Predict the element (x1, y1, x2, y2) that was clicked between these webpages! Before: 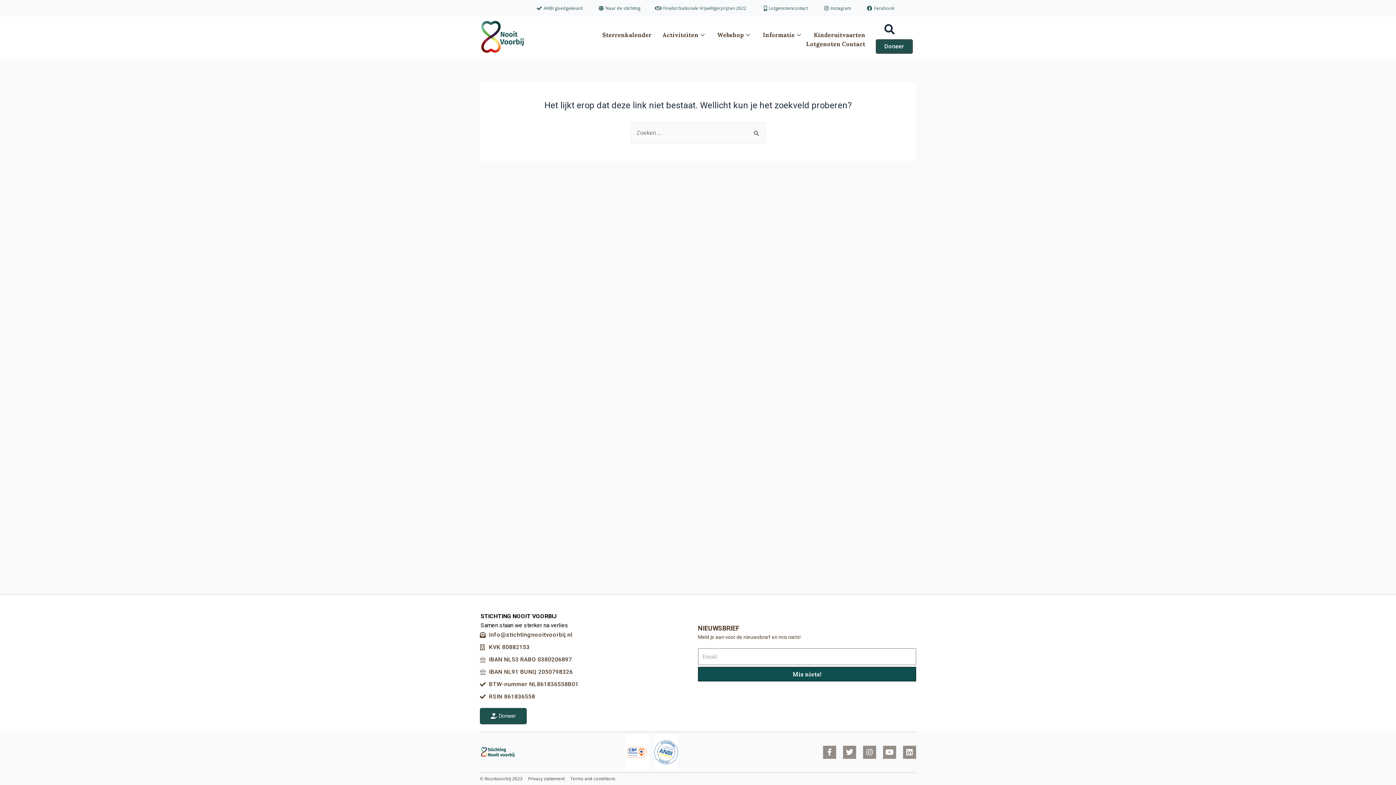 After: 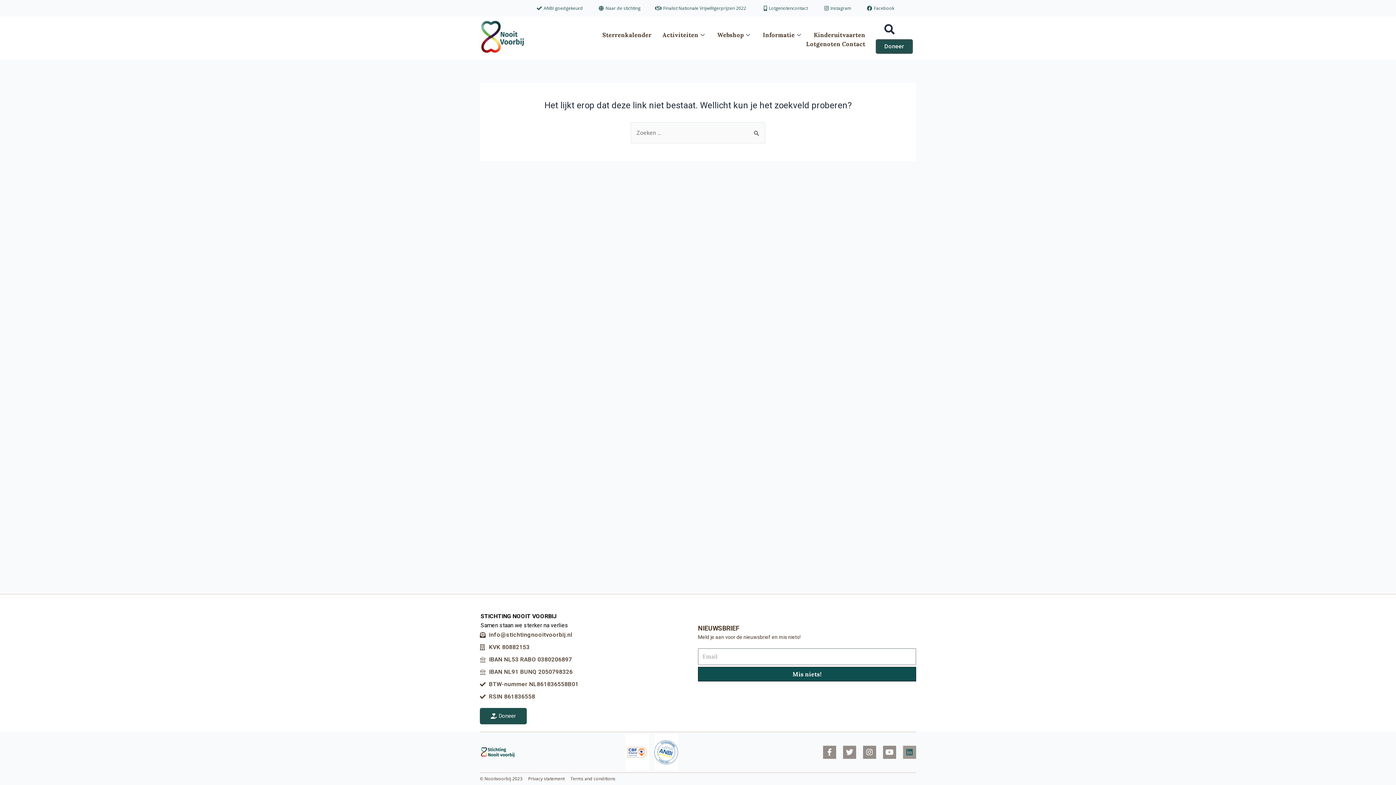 Action: bbox: (903, 746, 916, 759) label: Linkedin